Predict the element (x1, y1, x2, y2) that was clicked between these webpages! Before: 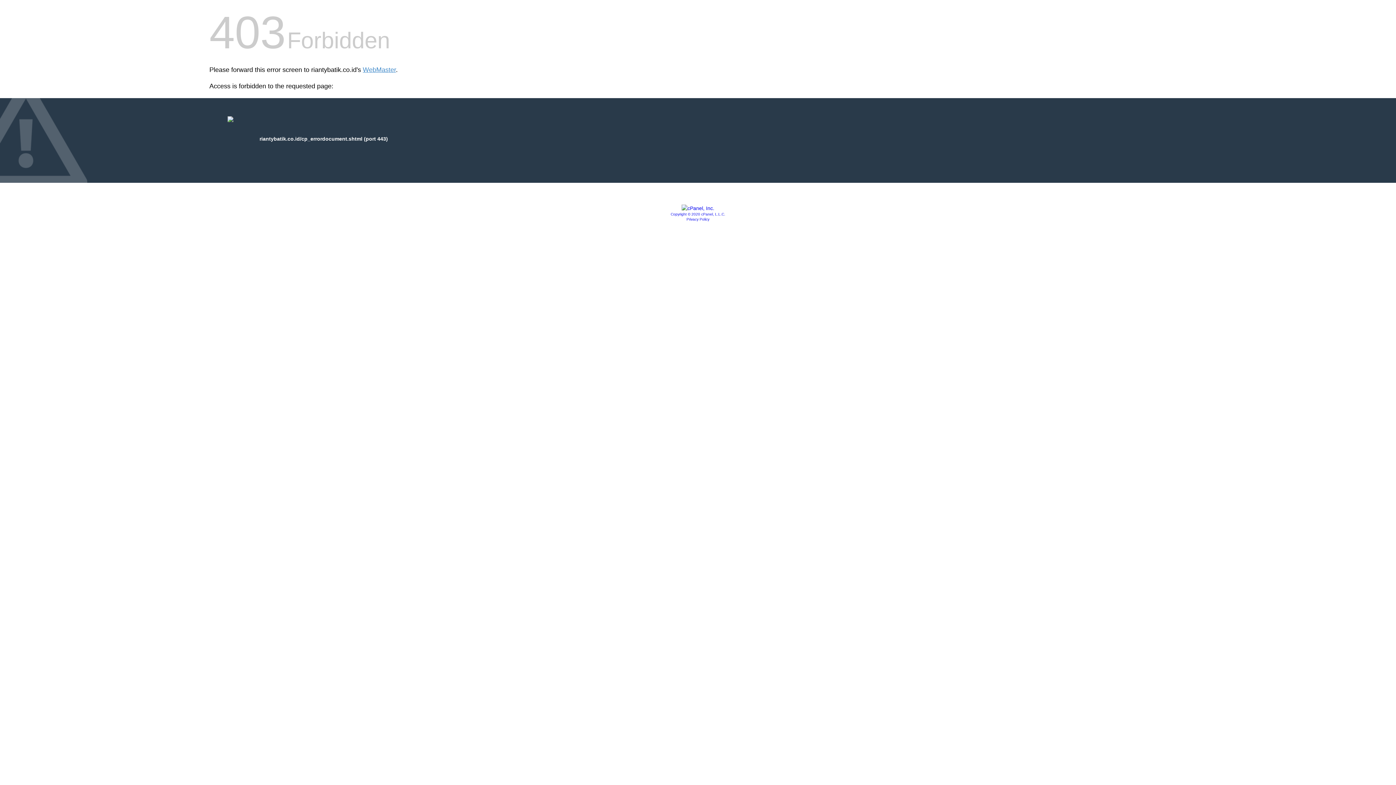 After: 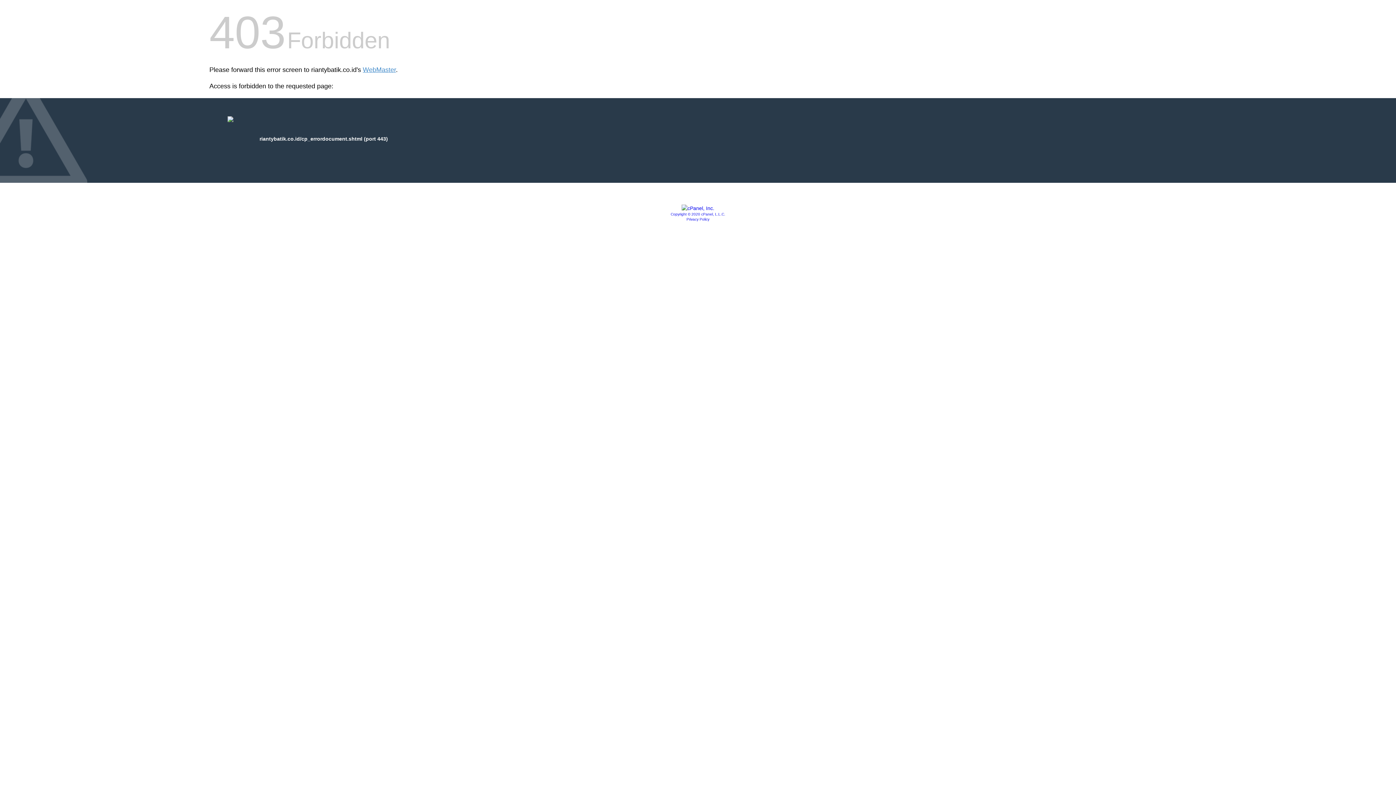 Action: label: Copyright © 2020 cPanel, L.L.C. bbox: (670, 212, 725, 216)